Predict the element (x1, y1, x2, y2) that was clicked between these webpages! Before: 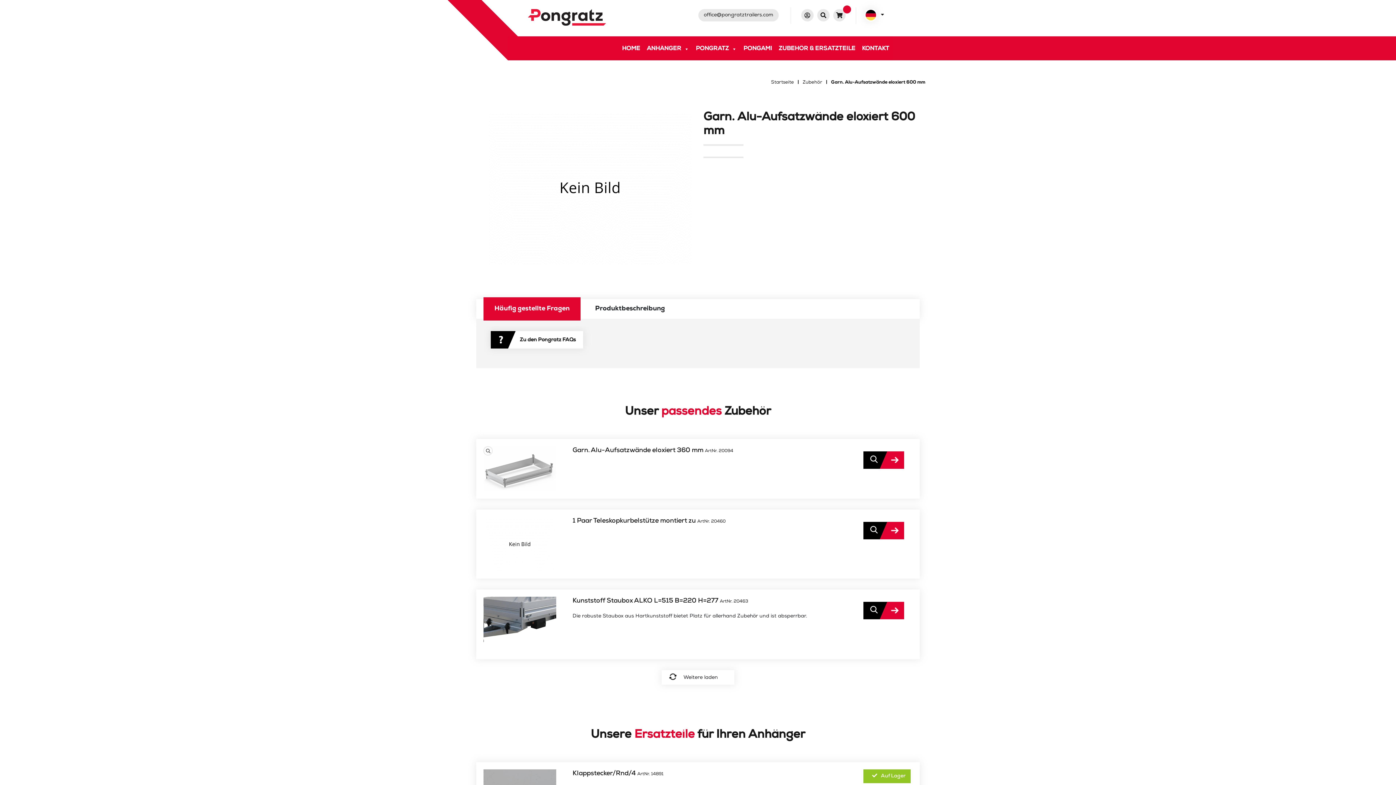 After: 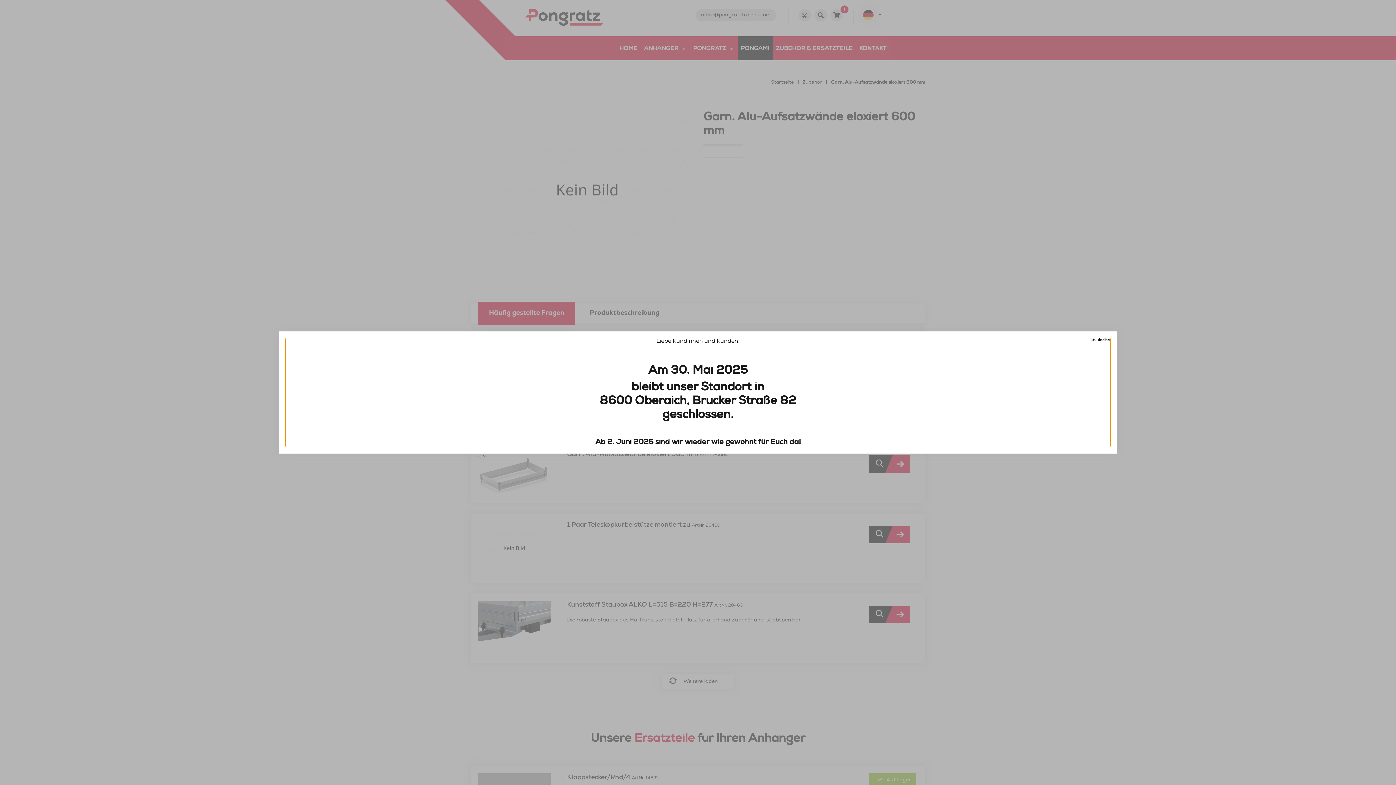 Action: bbox: (856, 7, 892, 23)